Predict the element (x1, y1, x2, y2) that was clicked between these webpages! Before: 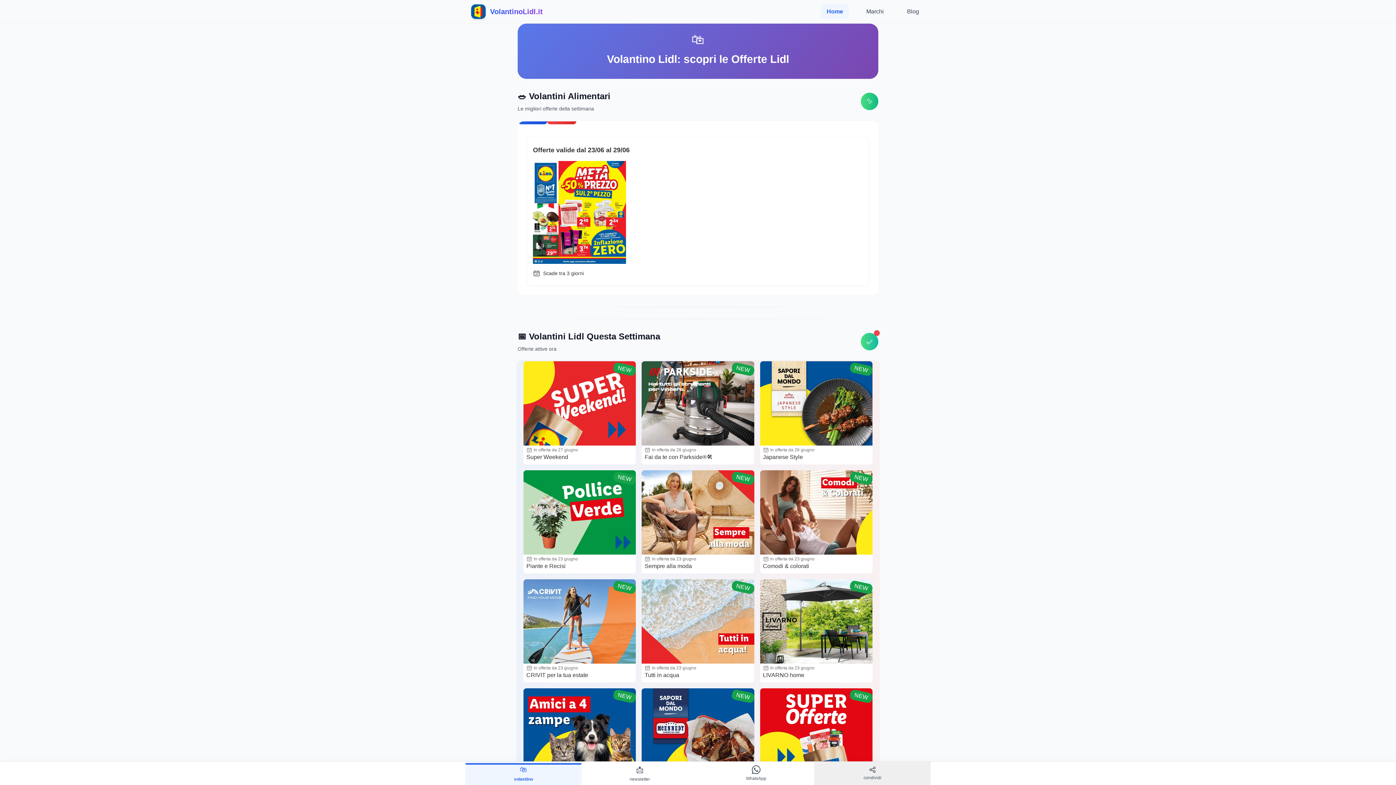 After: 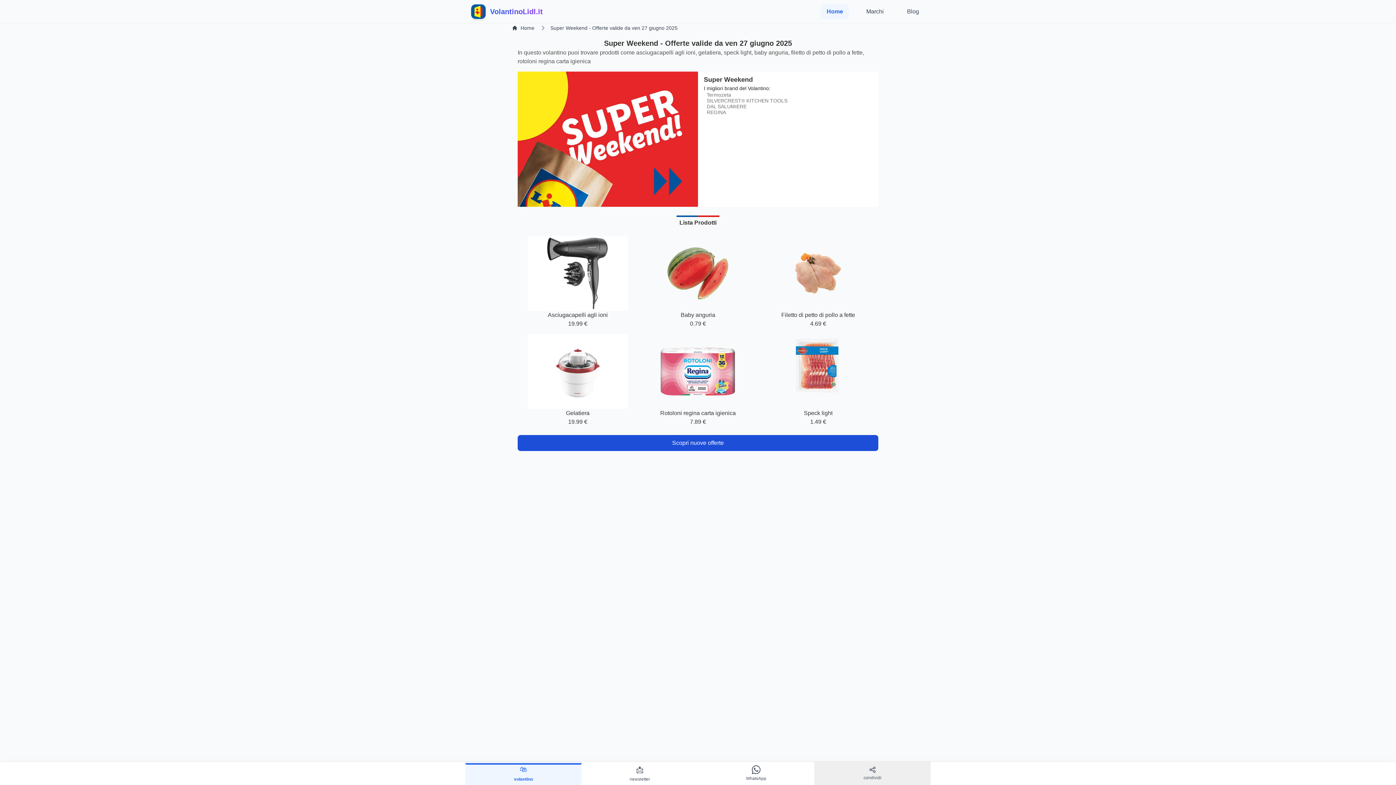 Action: label: NEW
In offerta da 27 giugno
Super Weekend bbox: (523, 361, 636, 464)